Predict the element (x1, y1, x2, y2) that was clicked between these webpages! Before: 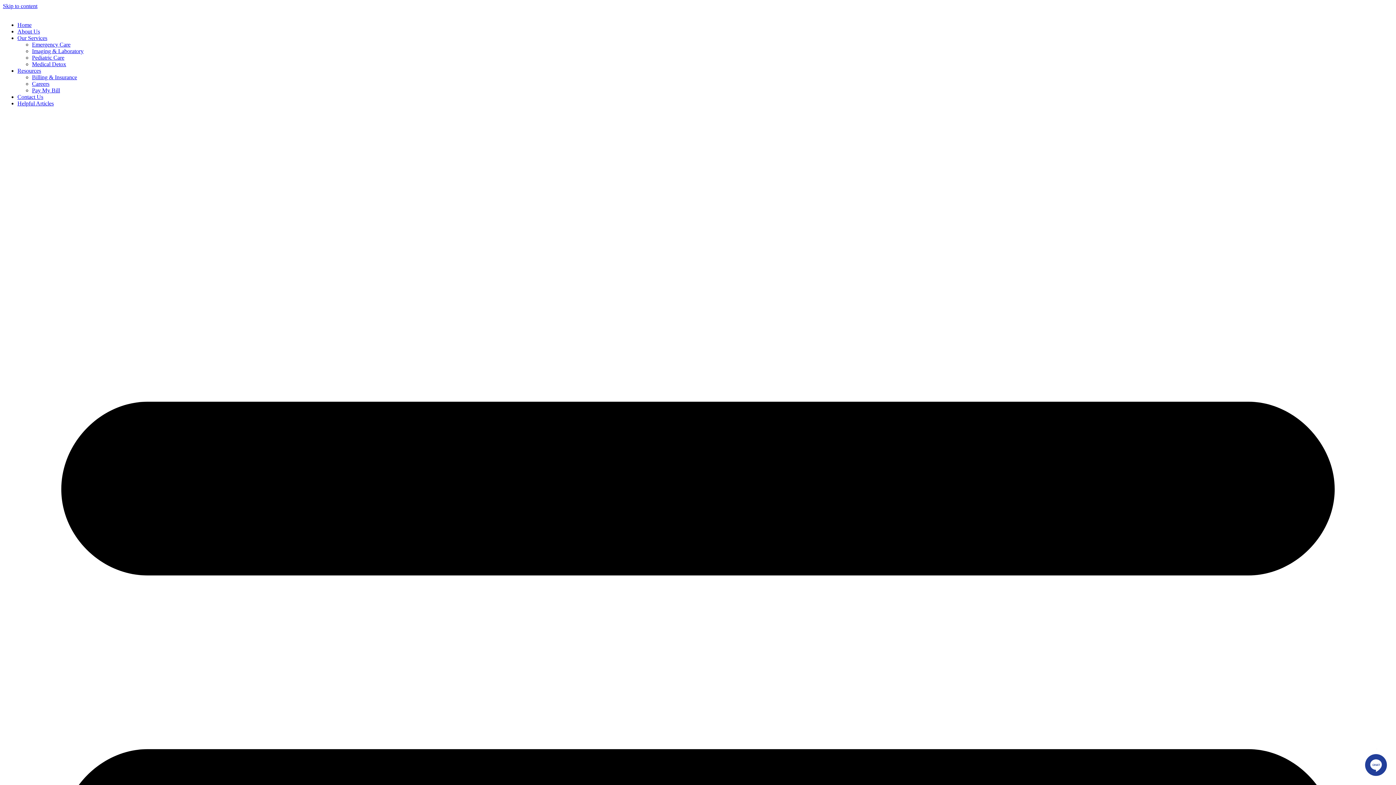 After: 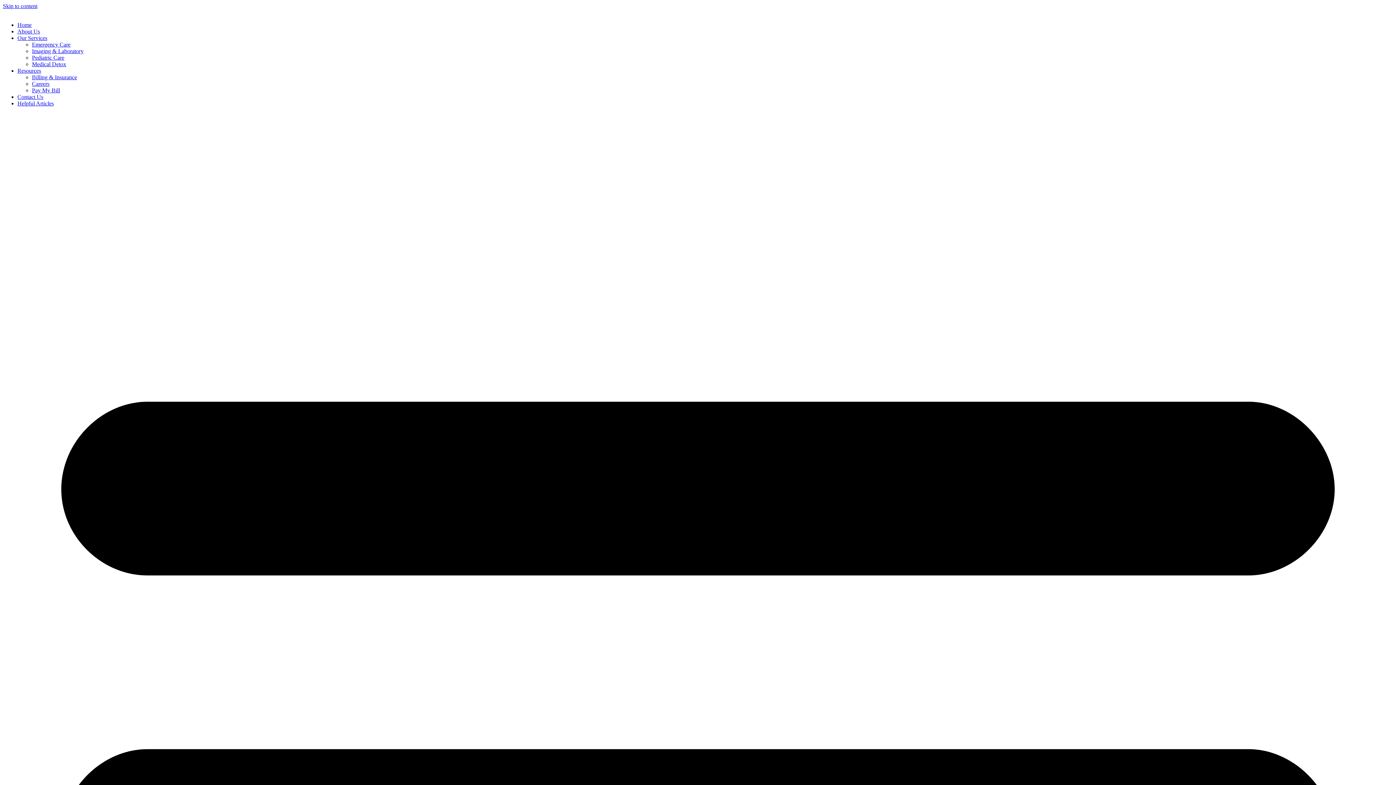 Action: bbox: (17, 67, 41, 73) label: Resources